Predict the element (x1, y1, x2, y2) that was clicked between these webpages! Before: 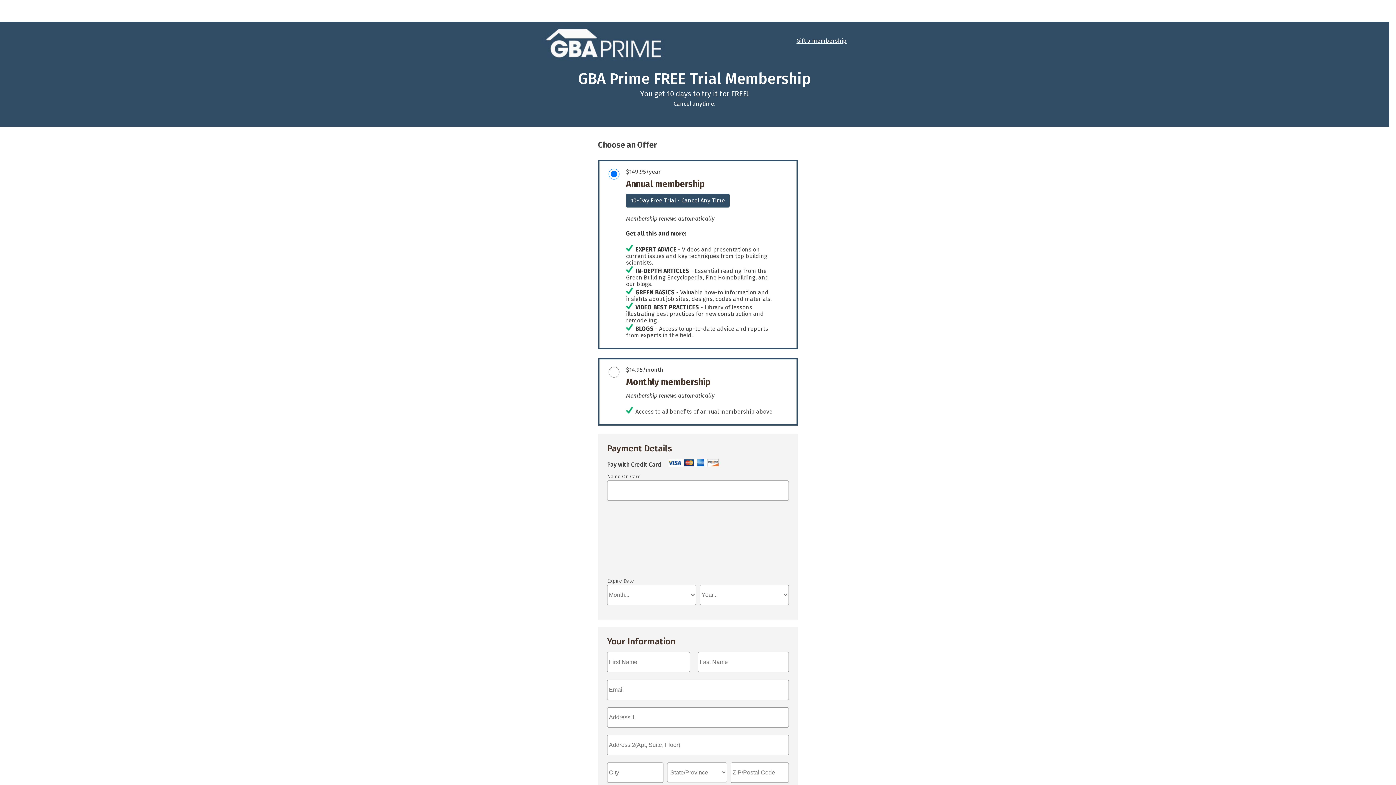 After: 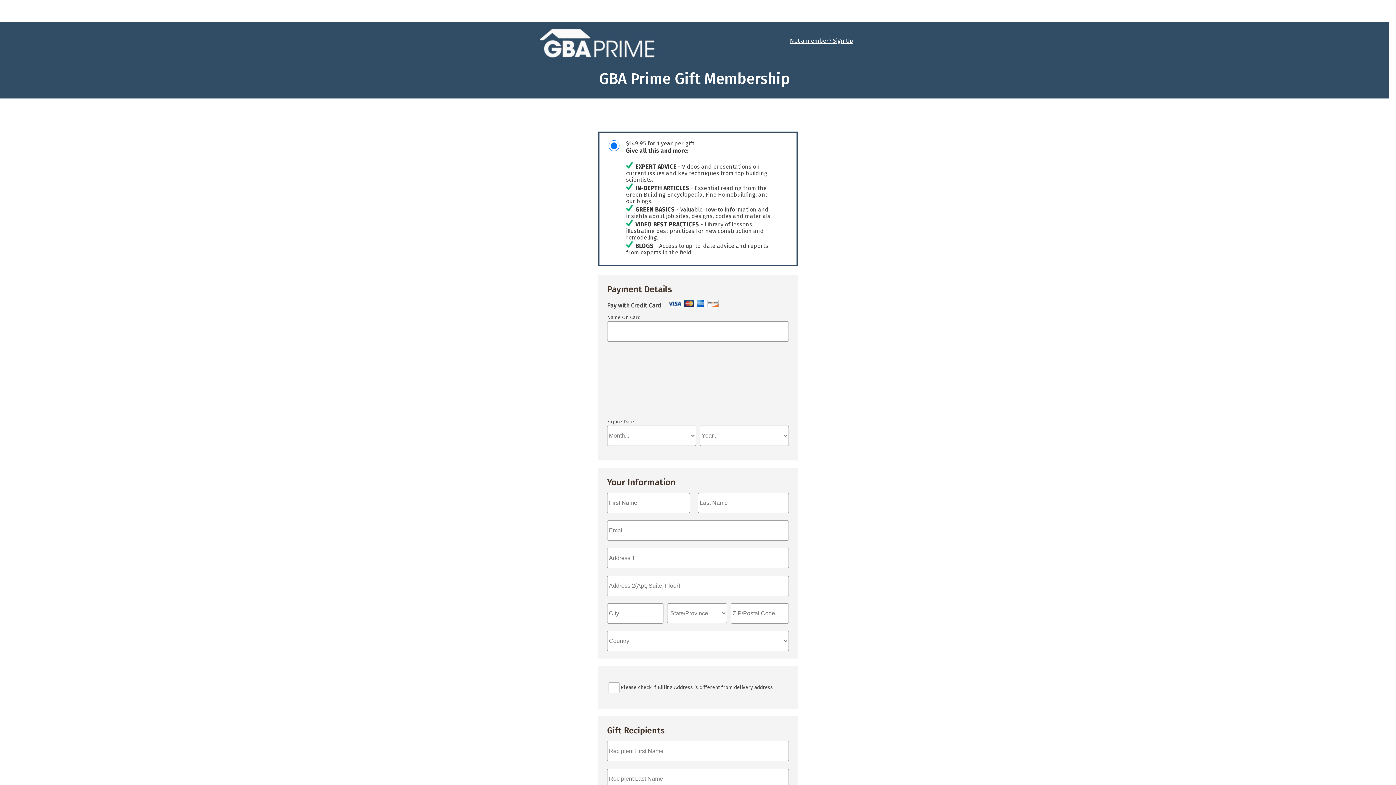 Action: bbox: (796, 37, 846, 44) label: Gift a membership